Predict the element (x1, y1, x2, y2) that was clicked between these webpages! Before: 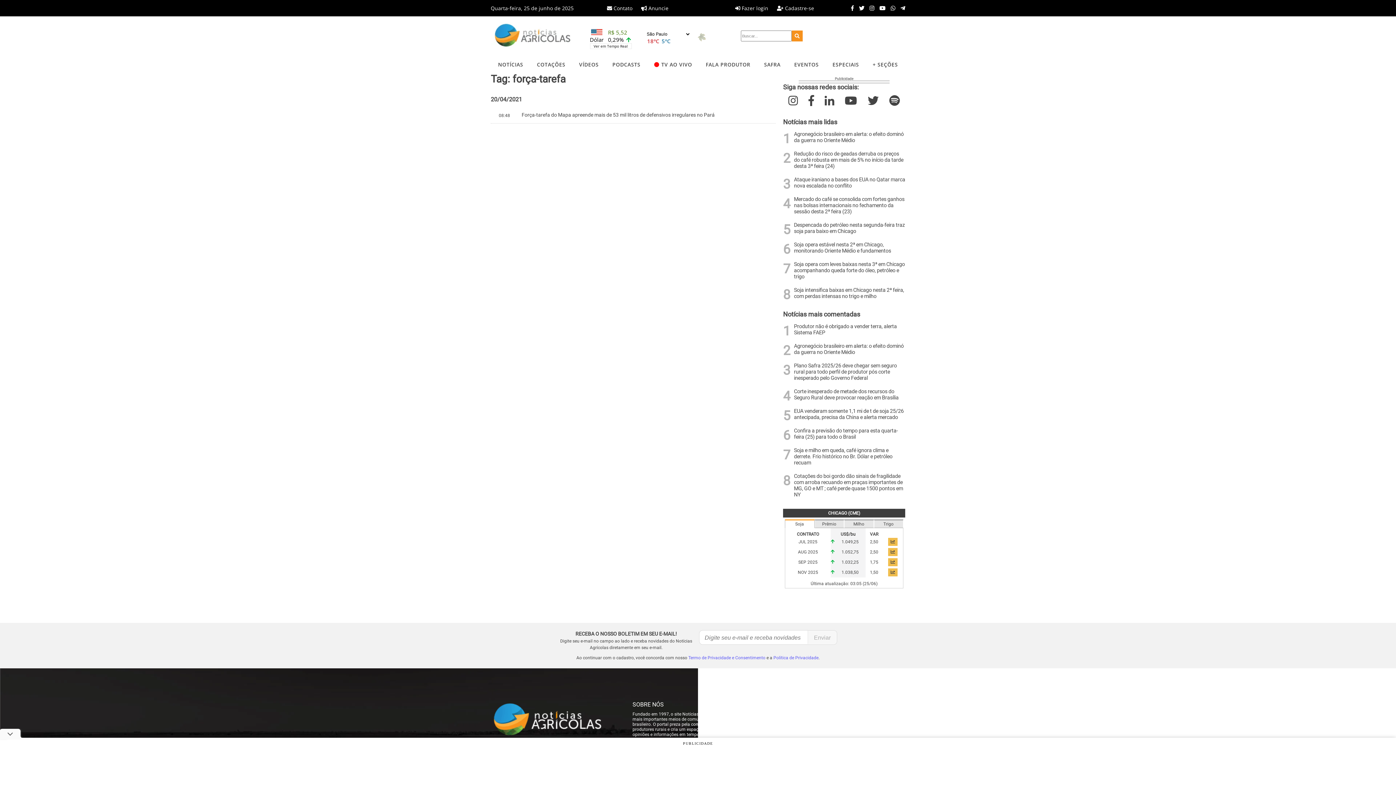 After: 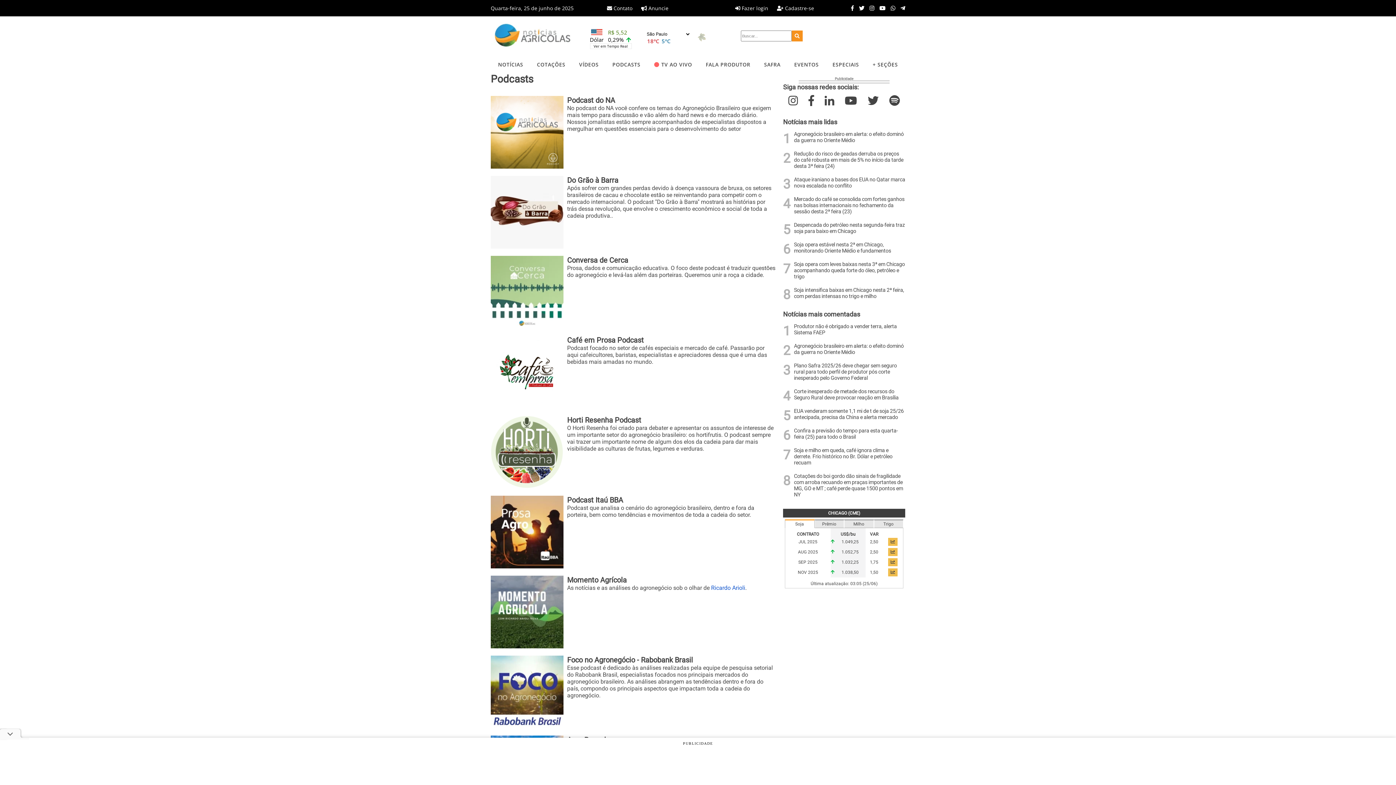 Action: label: PODCASTS bbox: (612, 55, 640, 73)